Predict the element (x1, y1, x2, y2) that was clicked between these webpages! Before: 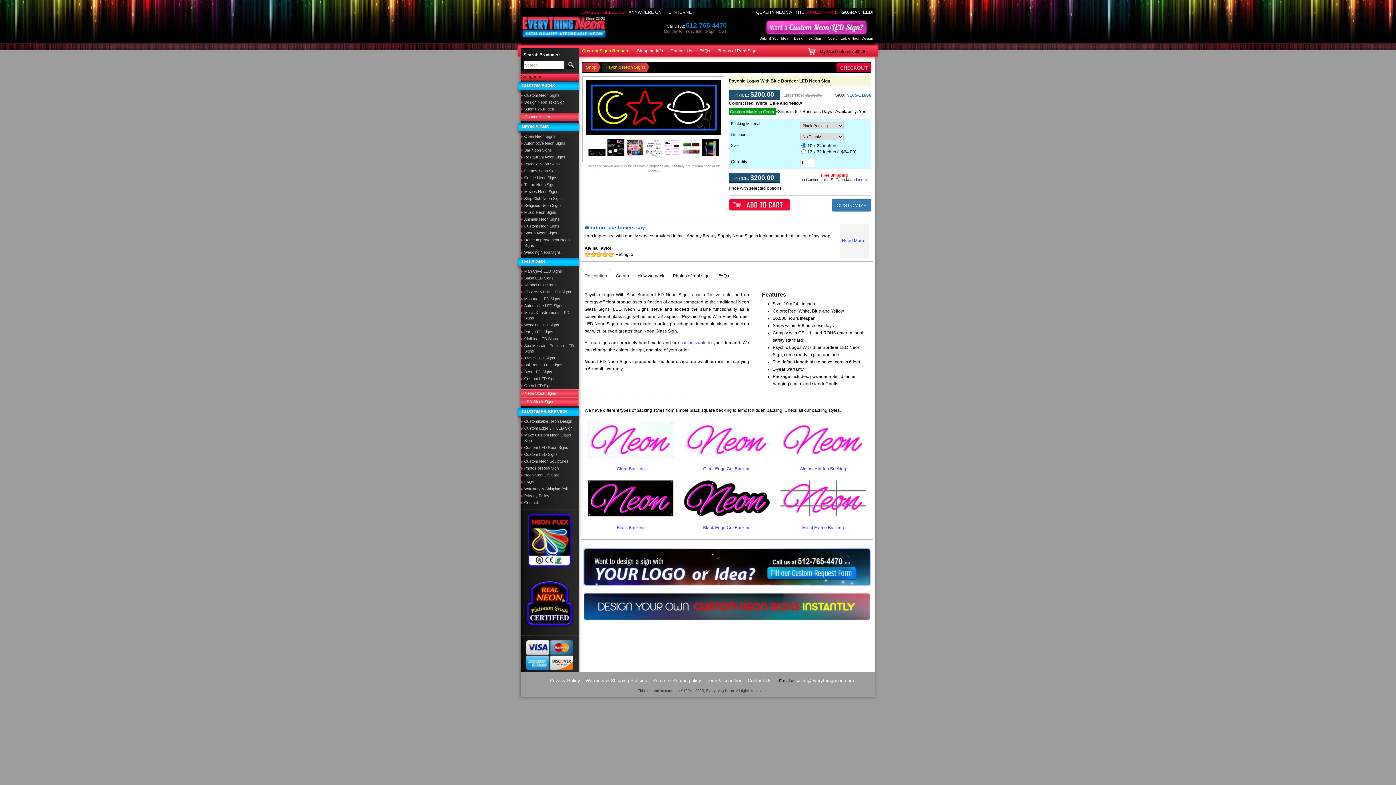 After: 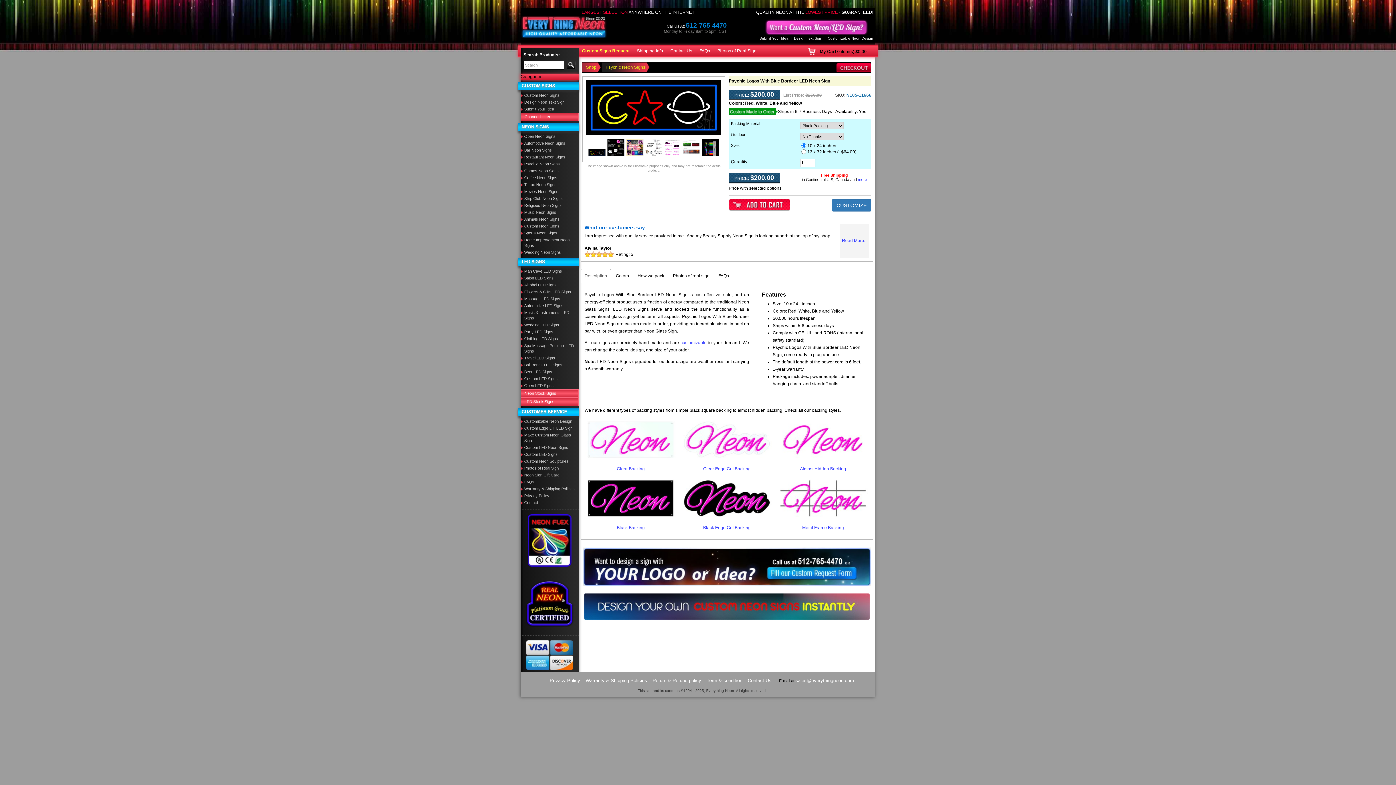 Action: bbox: (587, 149, 606, 156)